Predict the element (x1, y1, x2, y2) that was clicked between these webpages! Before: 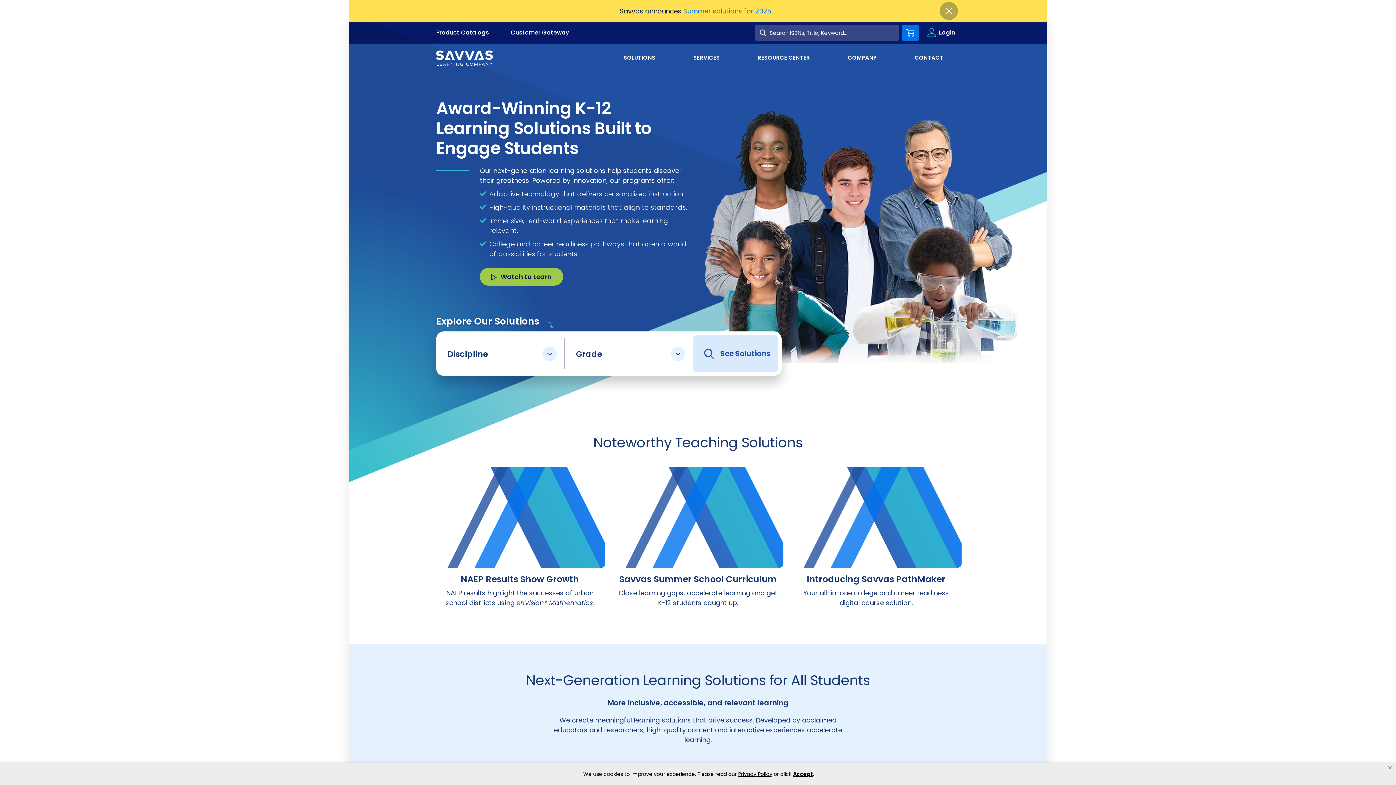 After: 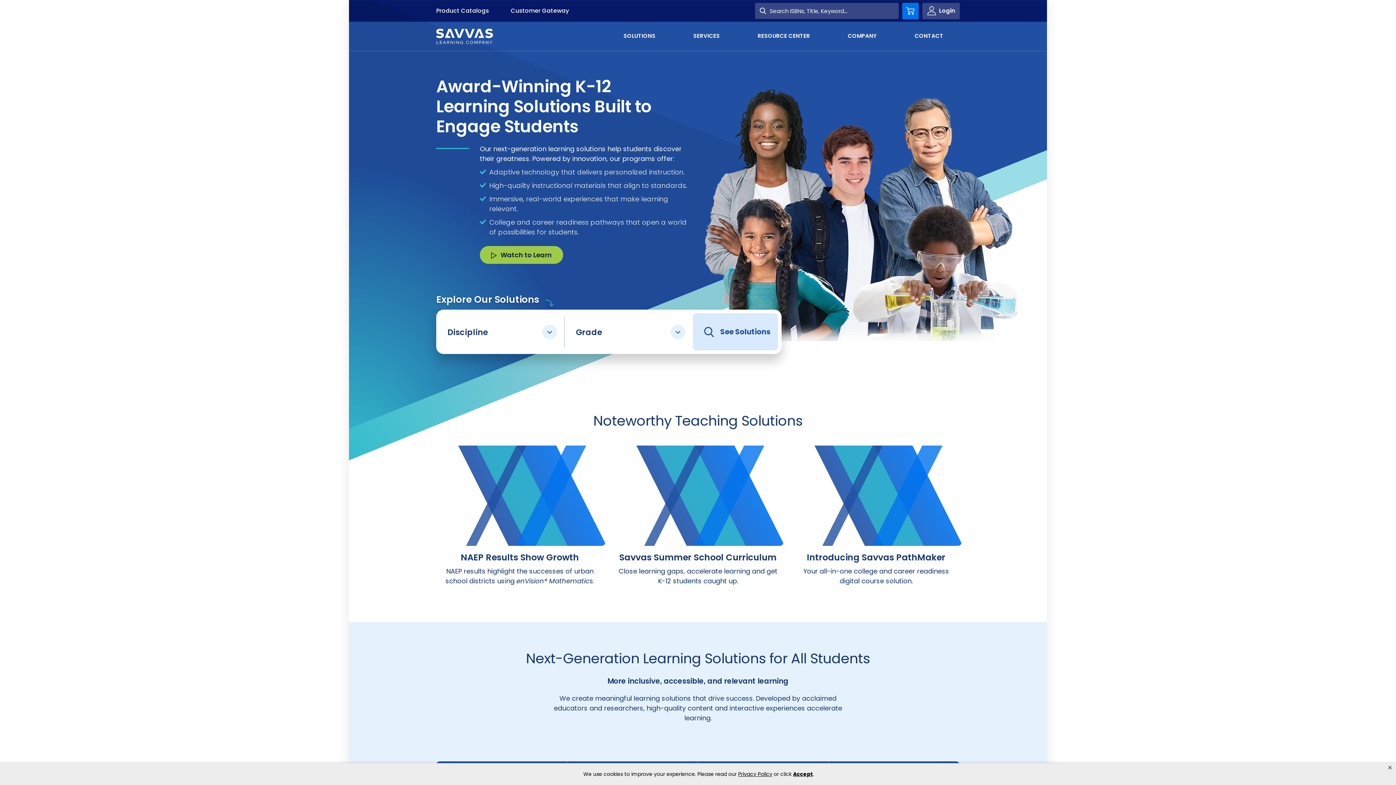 Action: label: Close bbox: (940, 1, 958, 20)